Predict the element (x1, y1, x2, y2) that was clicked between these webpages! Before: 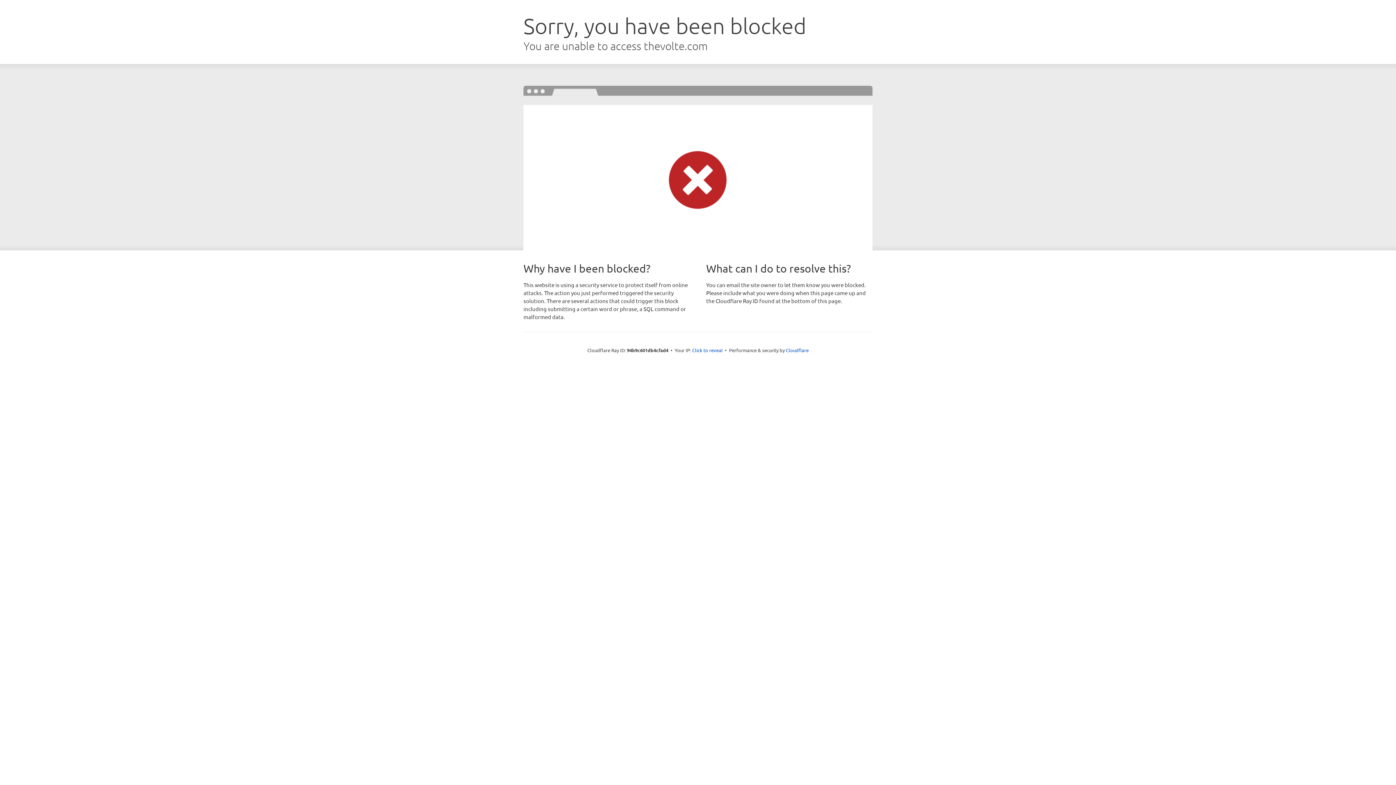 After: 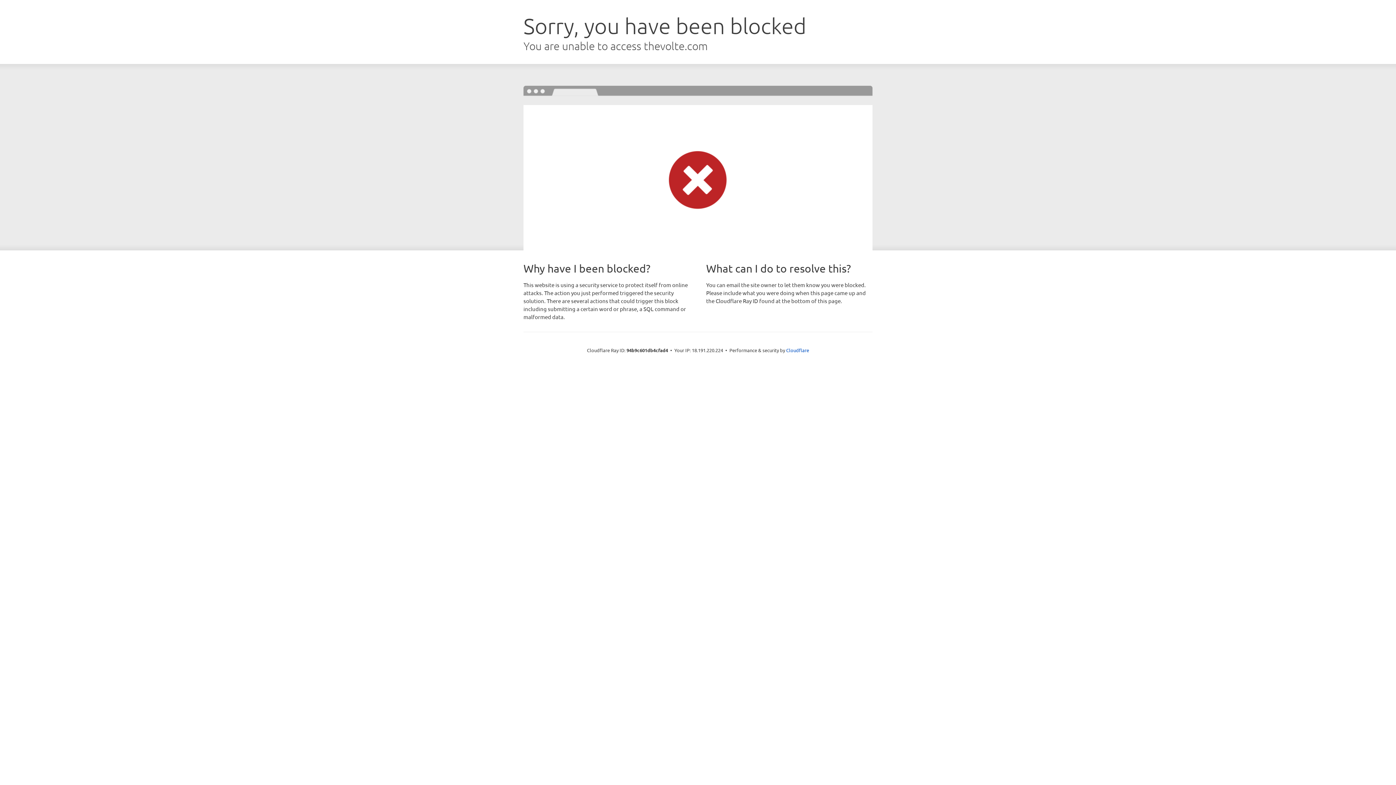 Action: label: Click to reveal bbox: (692, 346, 722, 353)